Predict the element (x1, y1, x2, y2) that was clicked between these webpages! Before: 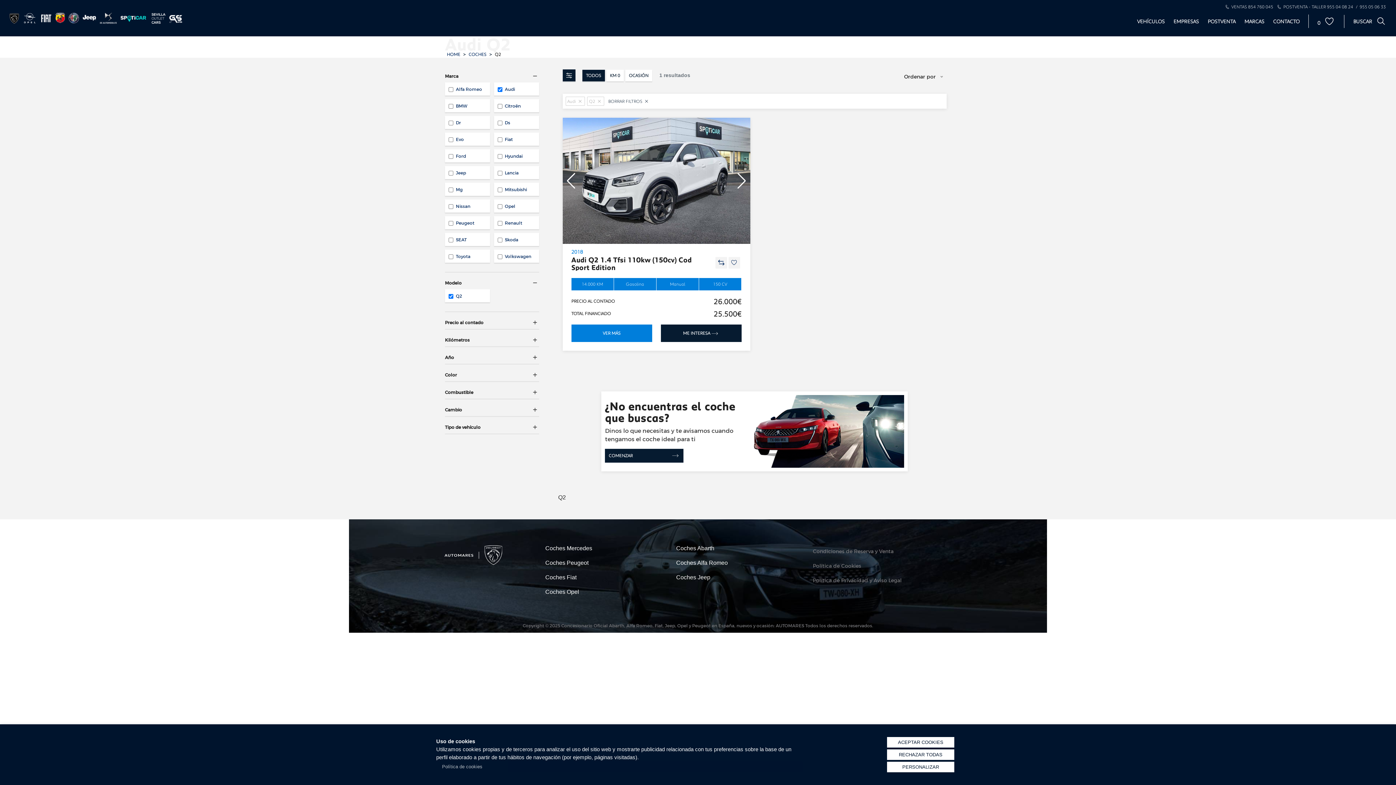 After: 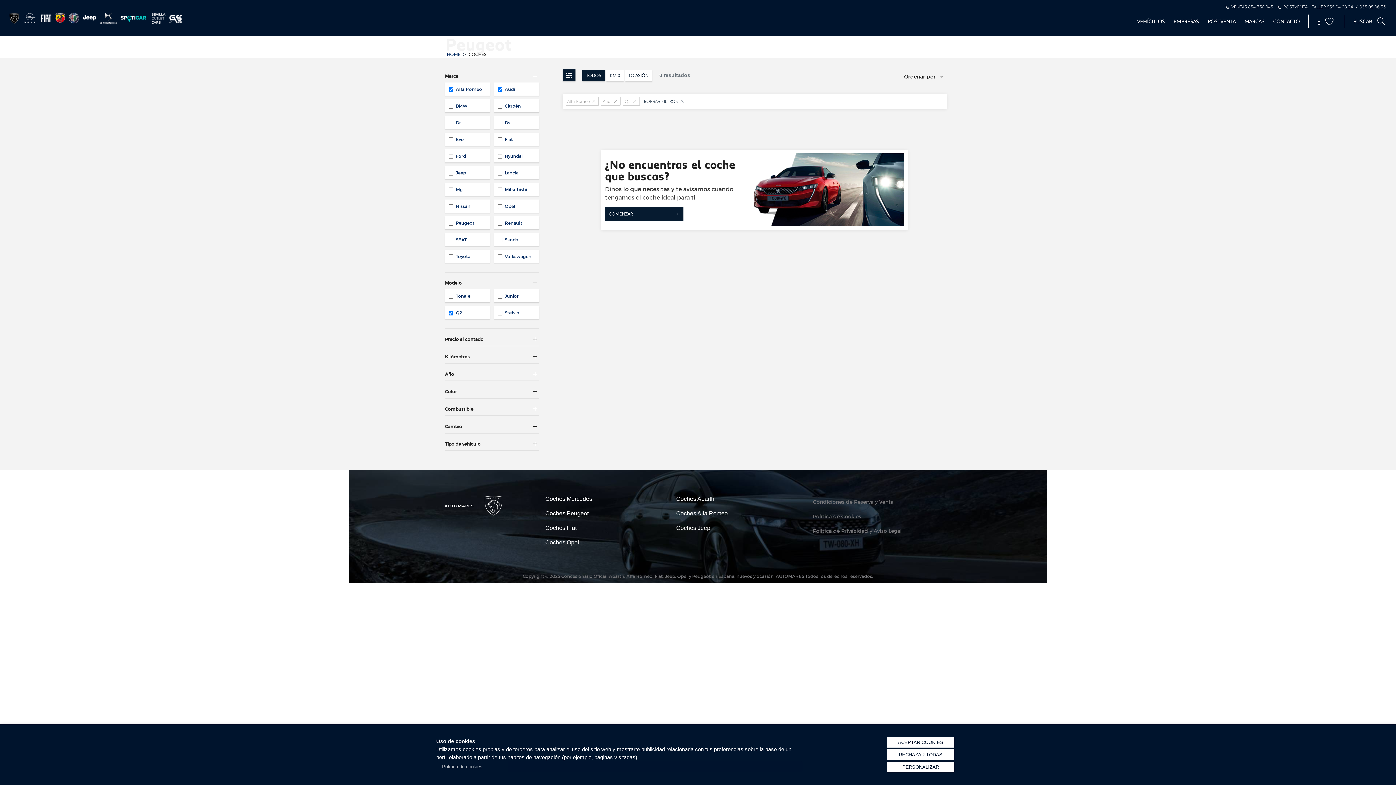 Action: bbox: (676, 559, 727, 566) label: Coches Alfa Romeo